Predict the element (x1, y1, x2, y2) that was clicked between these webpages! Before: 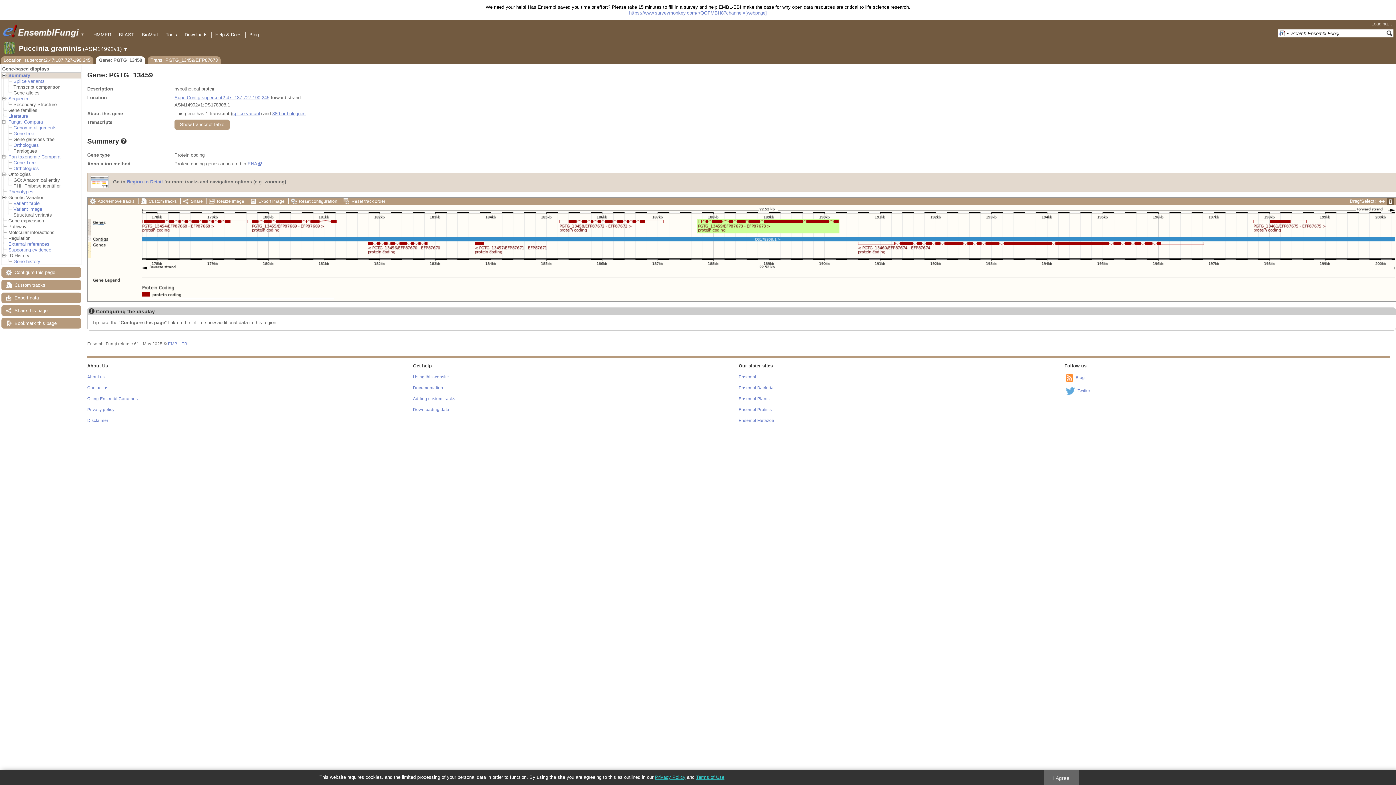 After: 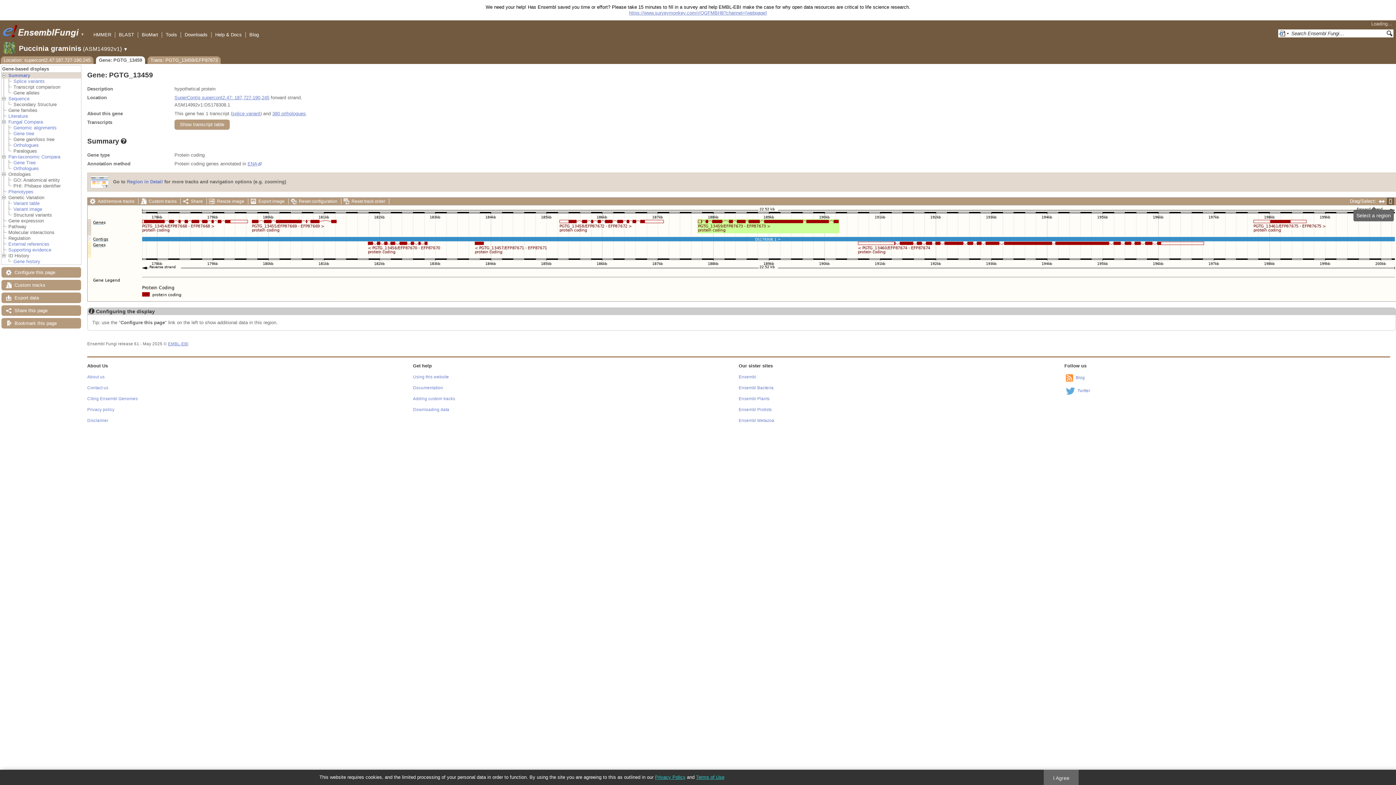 Action: bbox: (1388, 198, 1393, 204)